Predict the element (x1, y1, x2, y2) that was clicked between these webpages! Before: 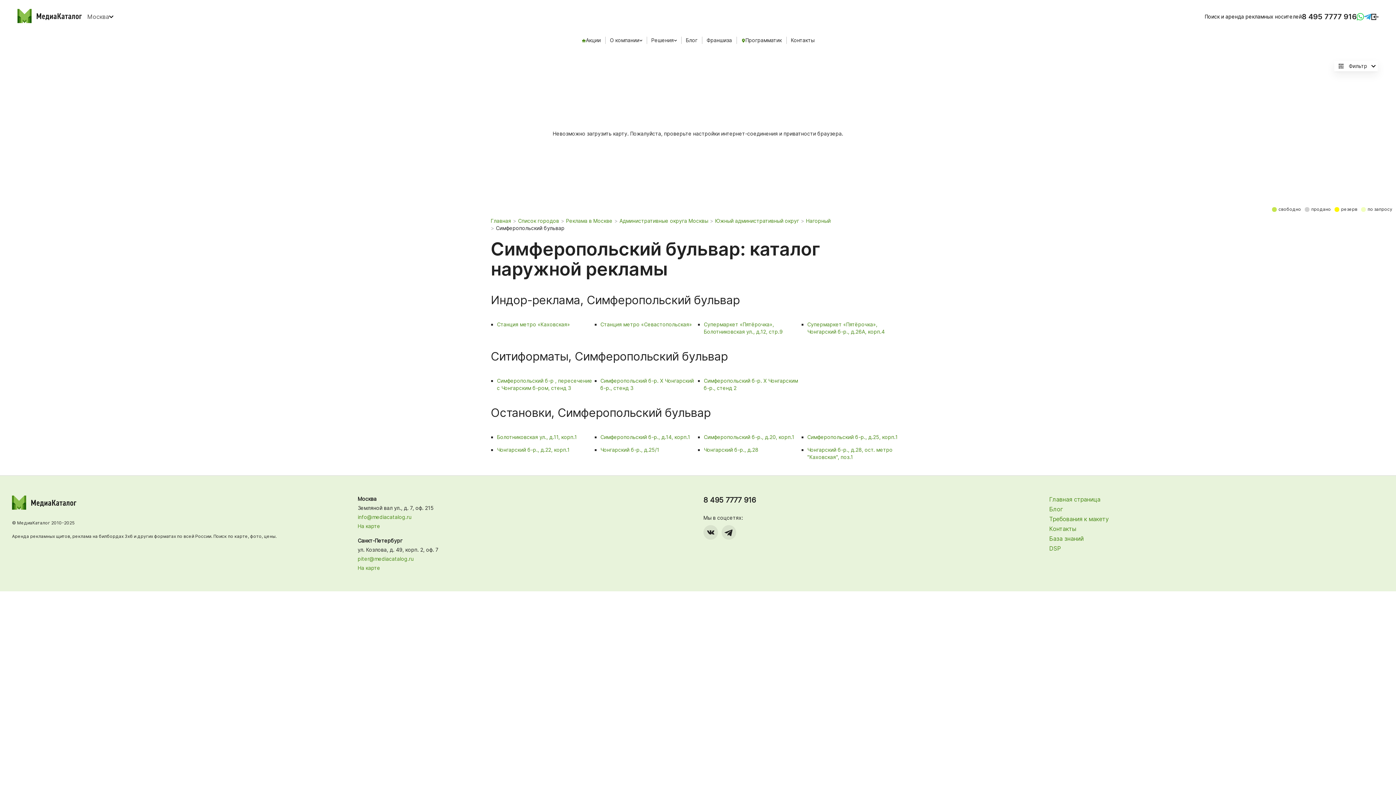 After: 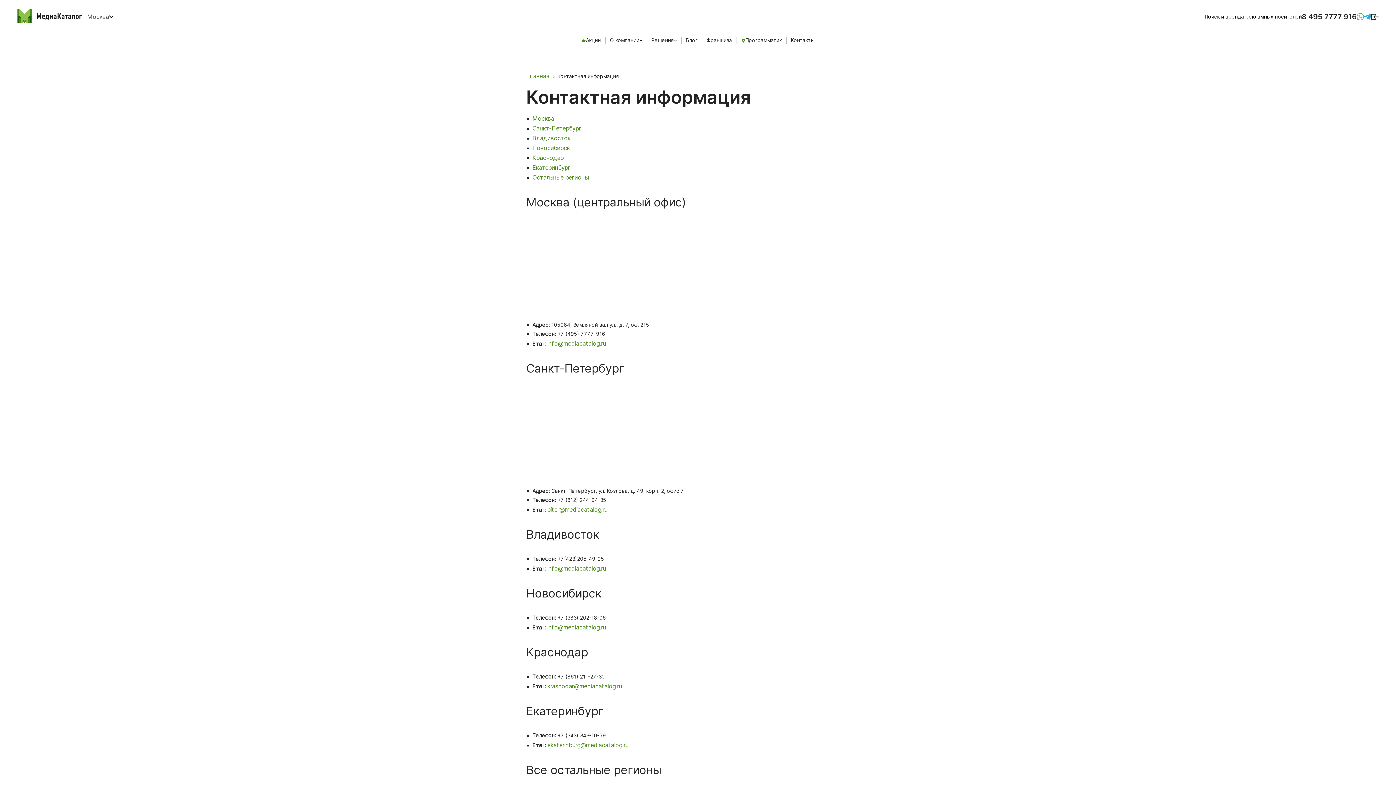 Action: bbox: (791, 36, 814, 44) label: Контакты